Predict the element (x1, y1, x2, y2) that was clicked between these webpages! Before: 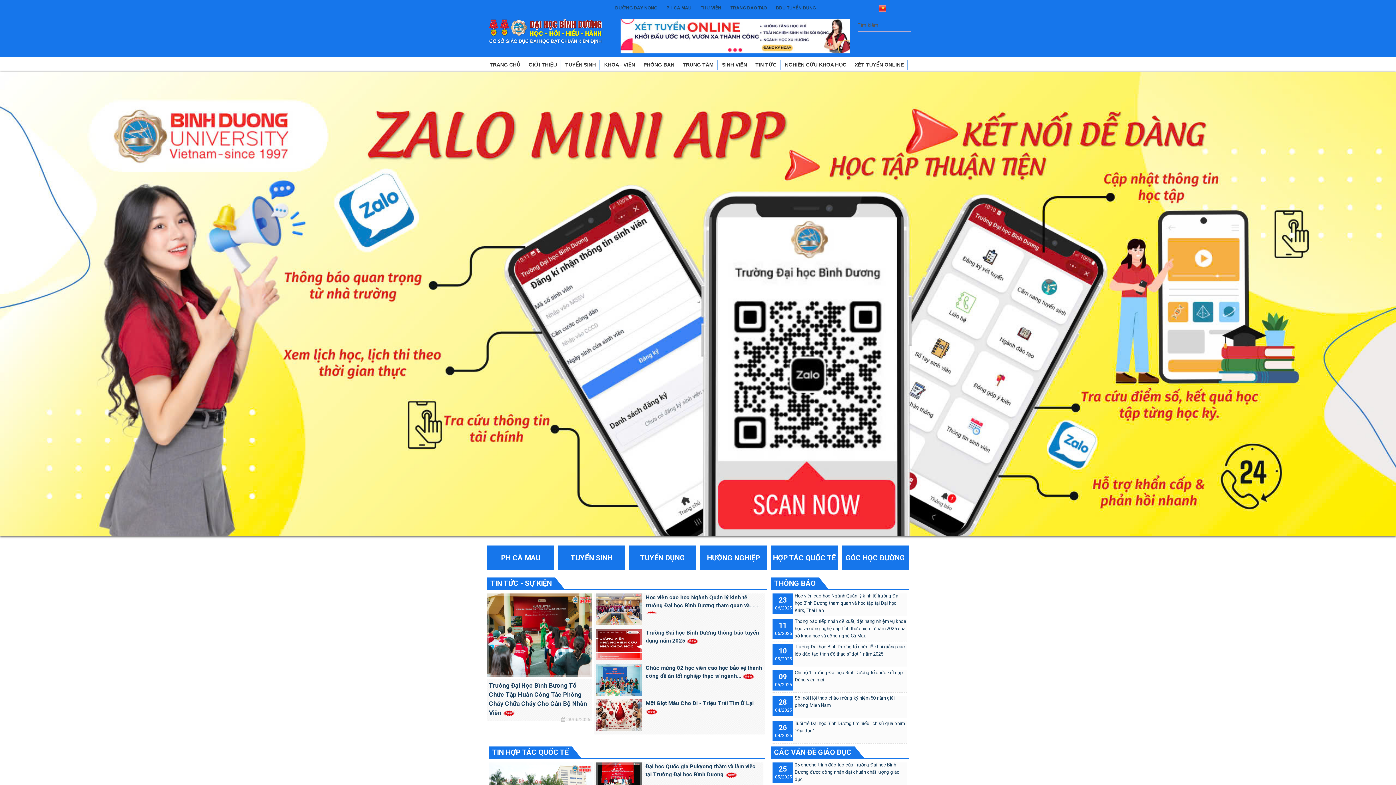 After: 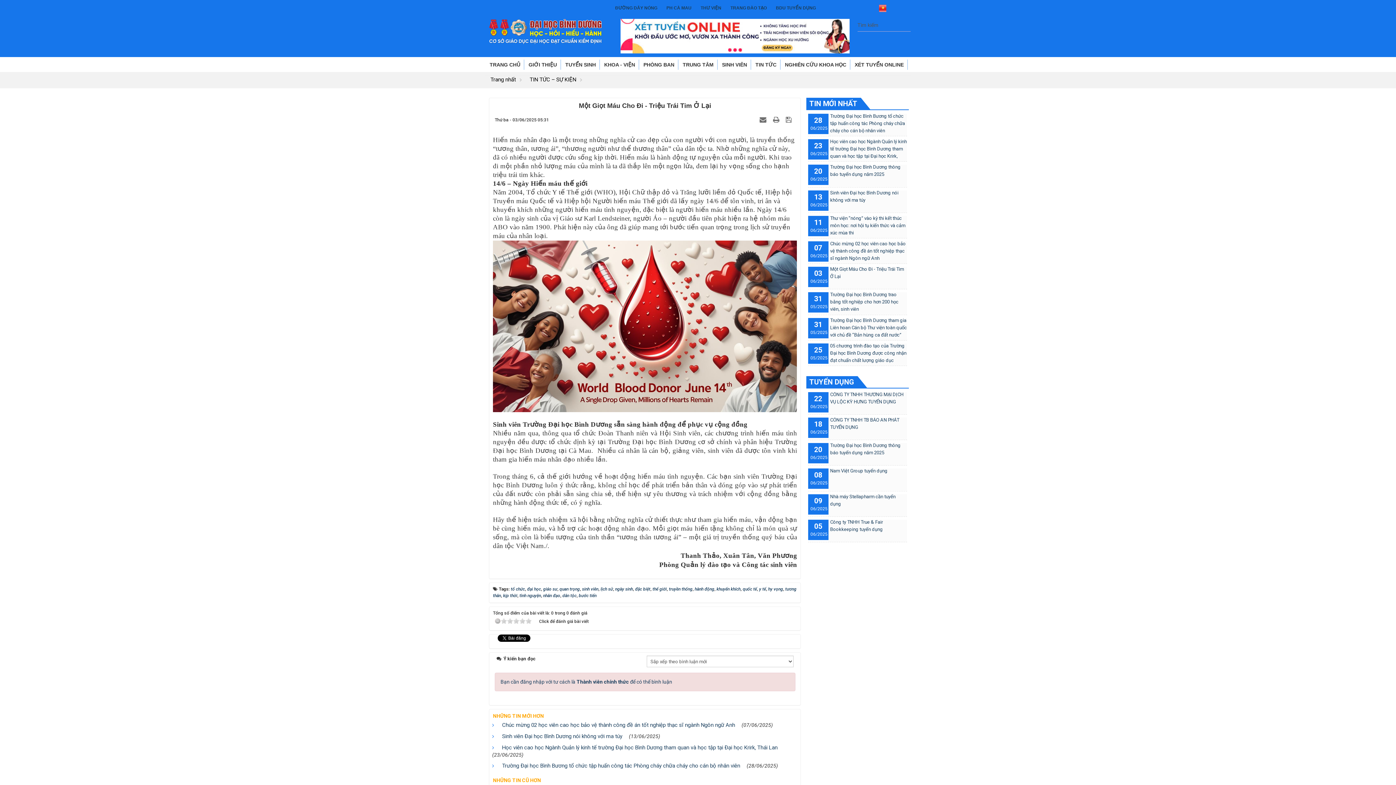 Action: label: Một Giọt Máu Cho Đi - Triệu Trái Tim Ở Lại  bbox: (645, 700, 763, 716)